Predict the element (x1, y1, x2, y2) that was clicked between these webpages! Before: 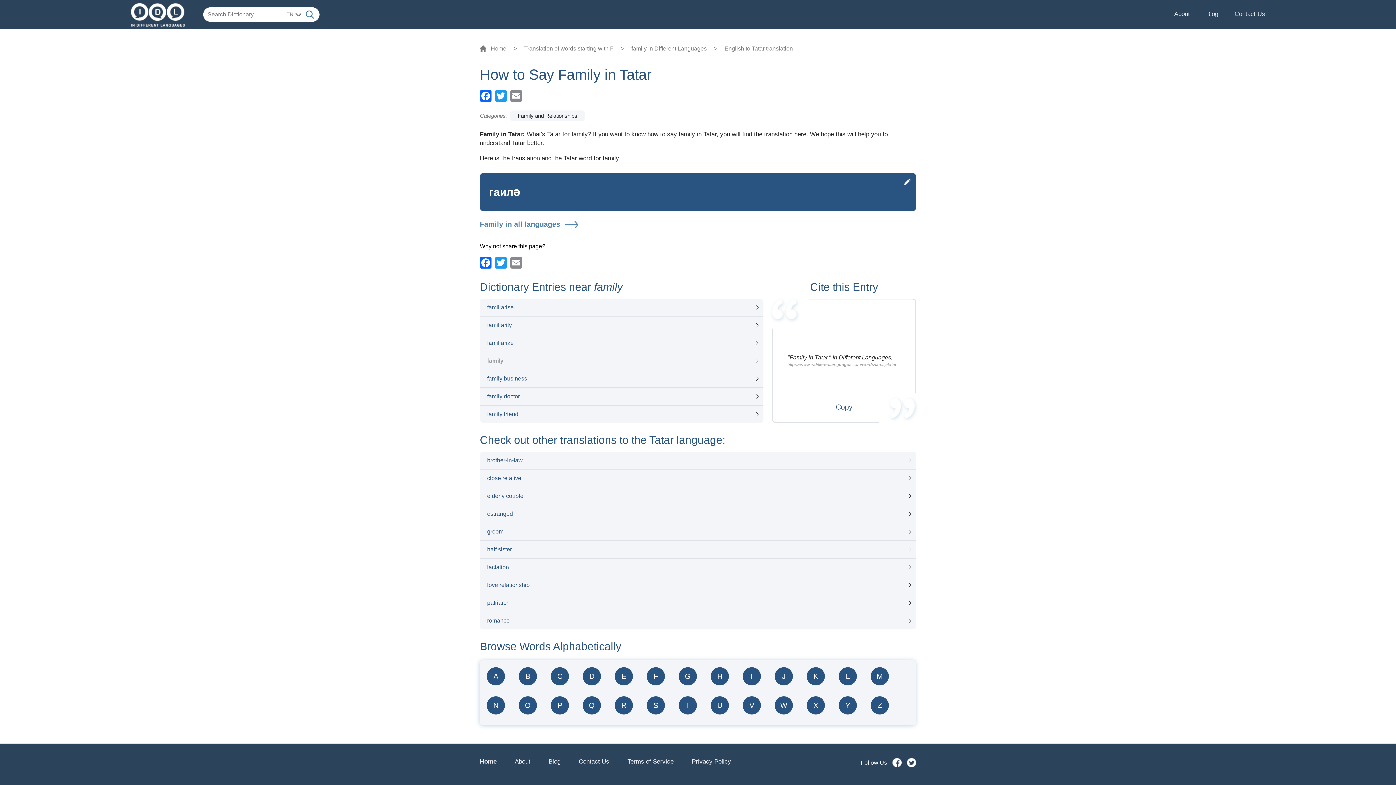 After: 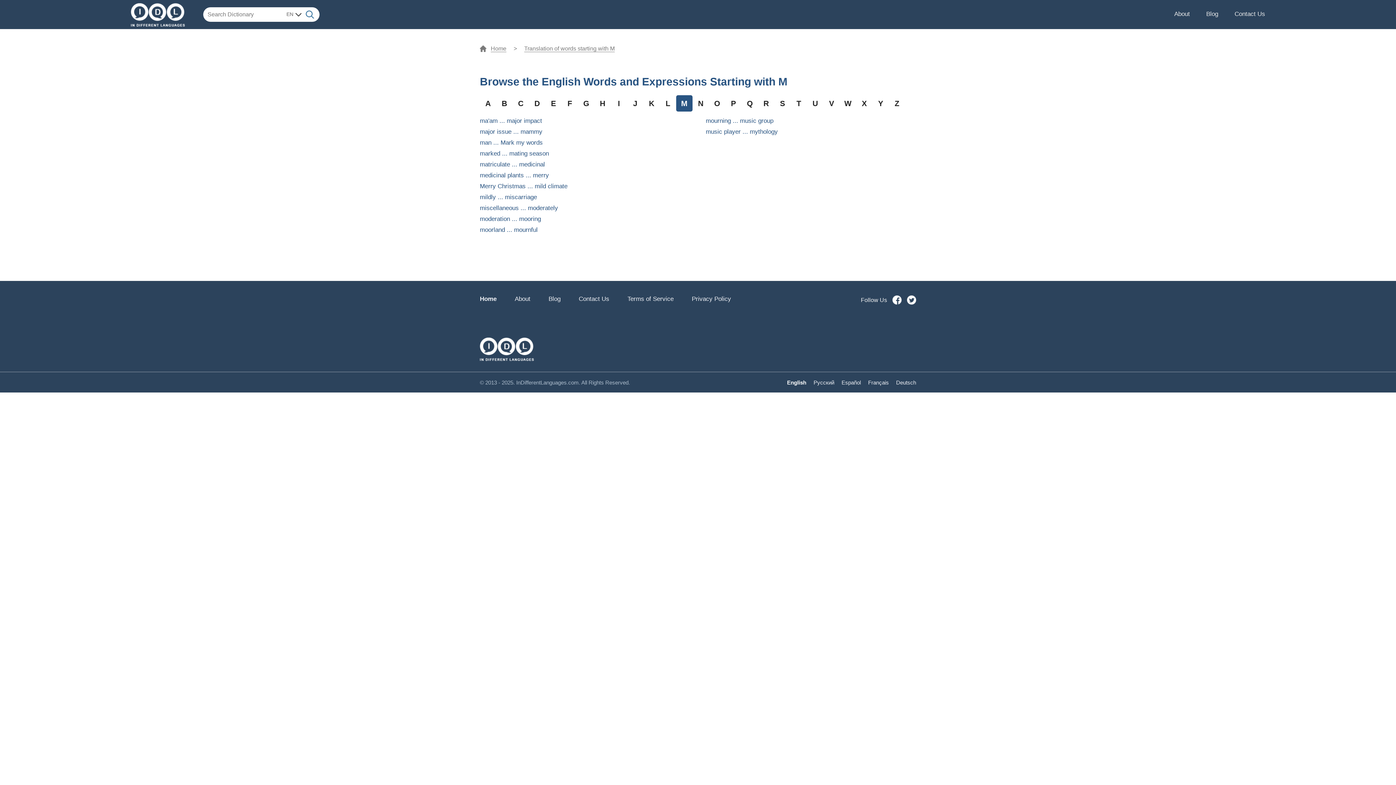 Action: label: M bbox: (870, 667, 889, 685)